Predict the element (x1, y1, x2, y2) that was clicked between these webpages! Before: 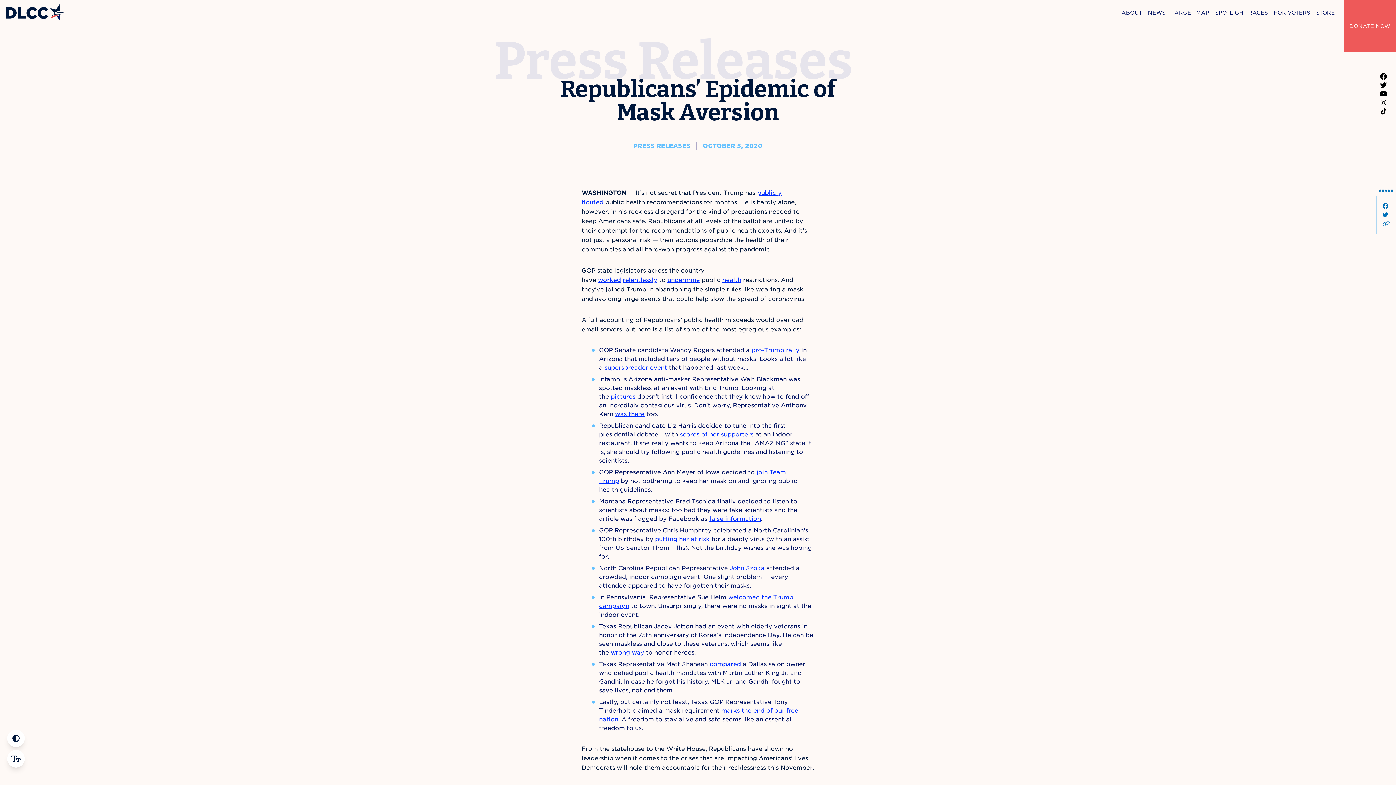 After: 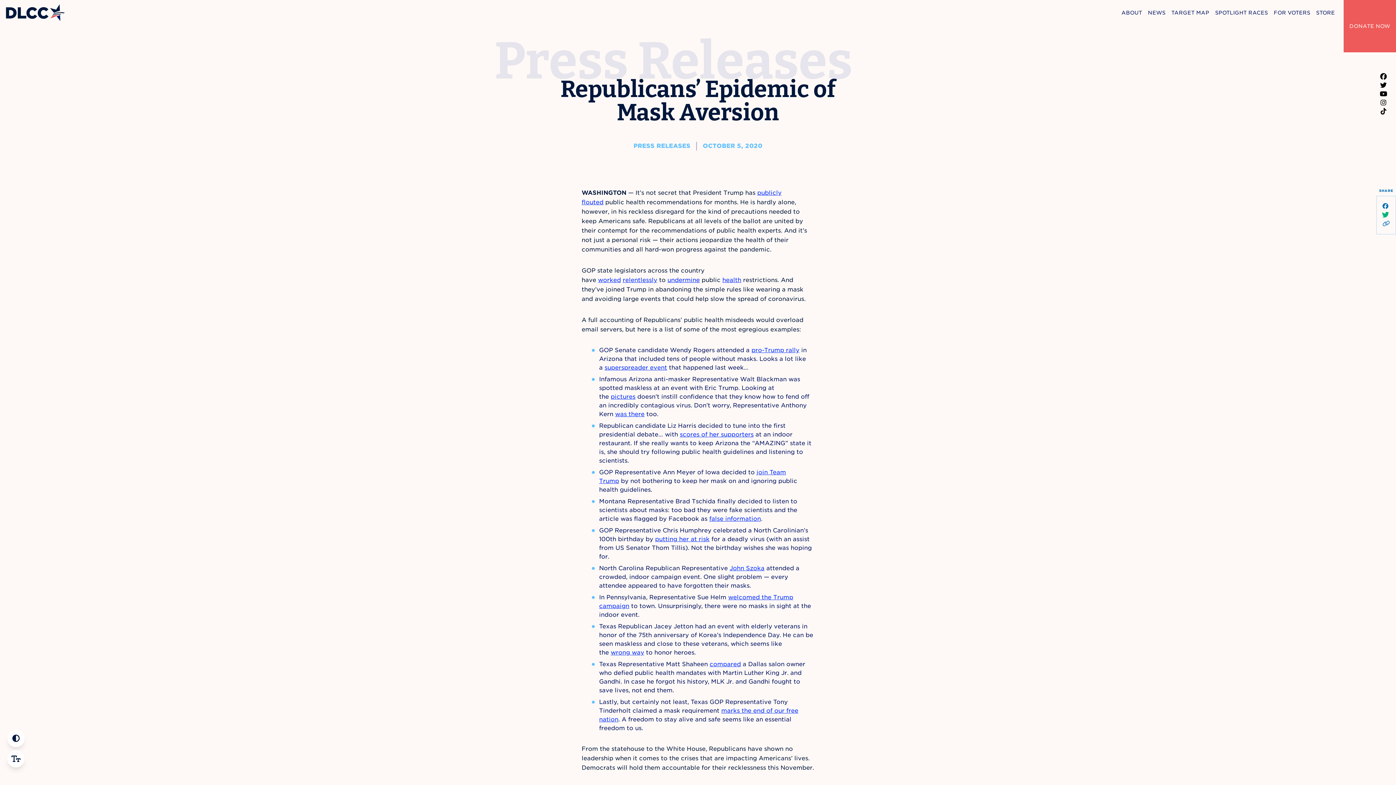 Action: bbox: (1382, 211, 1388, 218) label: Share this page on Twitter